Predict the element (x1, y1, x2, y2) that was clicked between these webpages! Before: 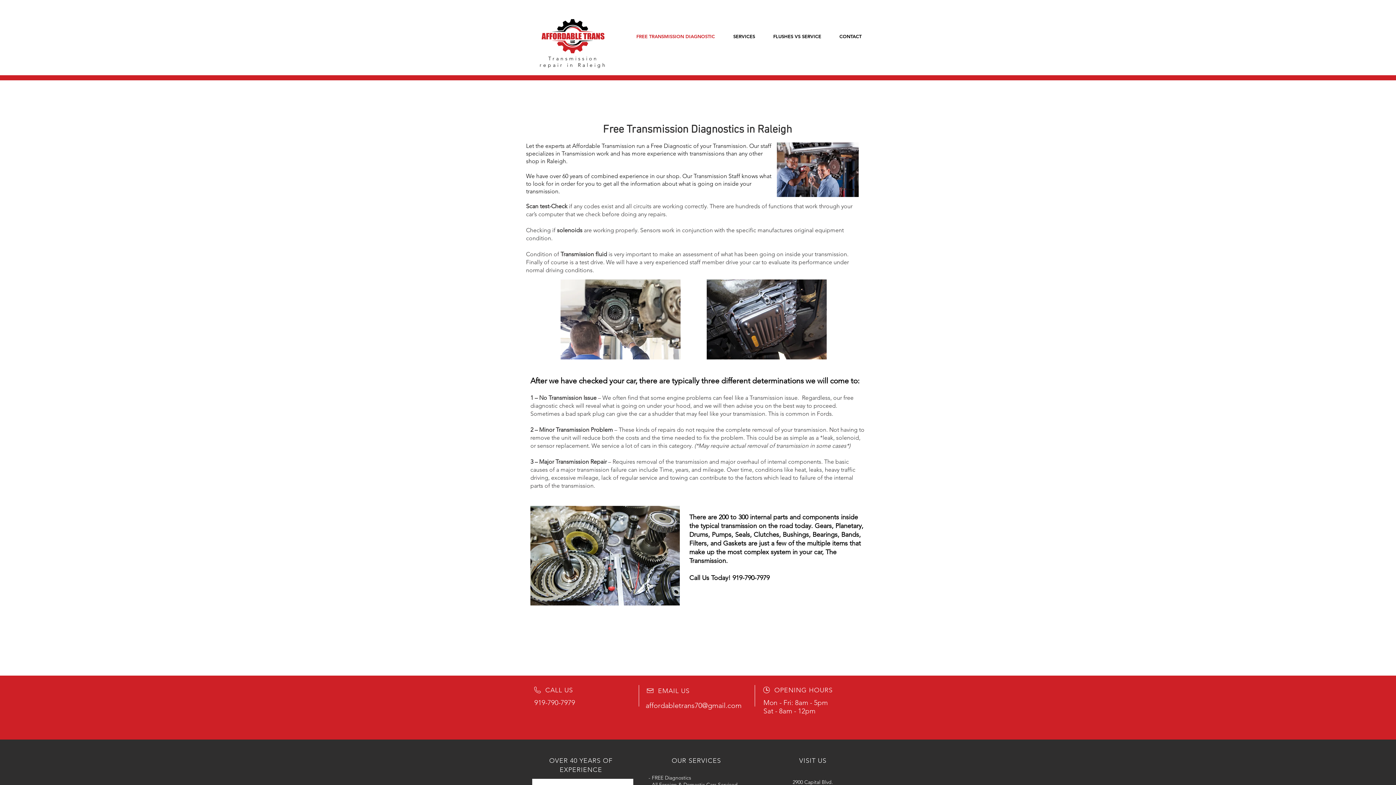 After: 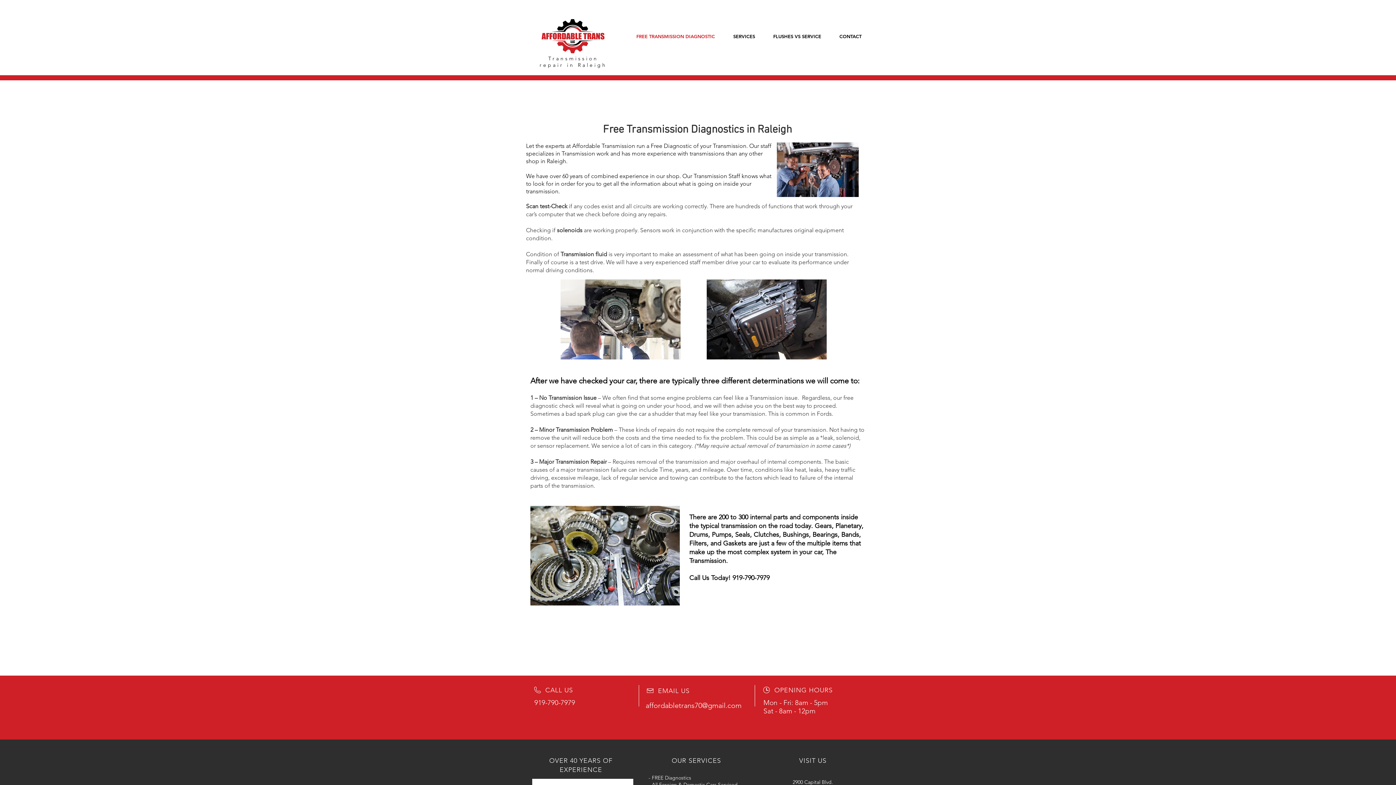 Action: bbox: (627, 20, 724, 52) label: FREE TRANSMISSION DIAGNOSTIC